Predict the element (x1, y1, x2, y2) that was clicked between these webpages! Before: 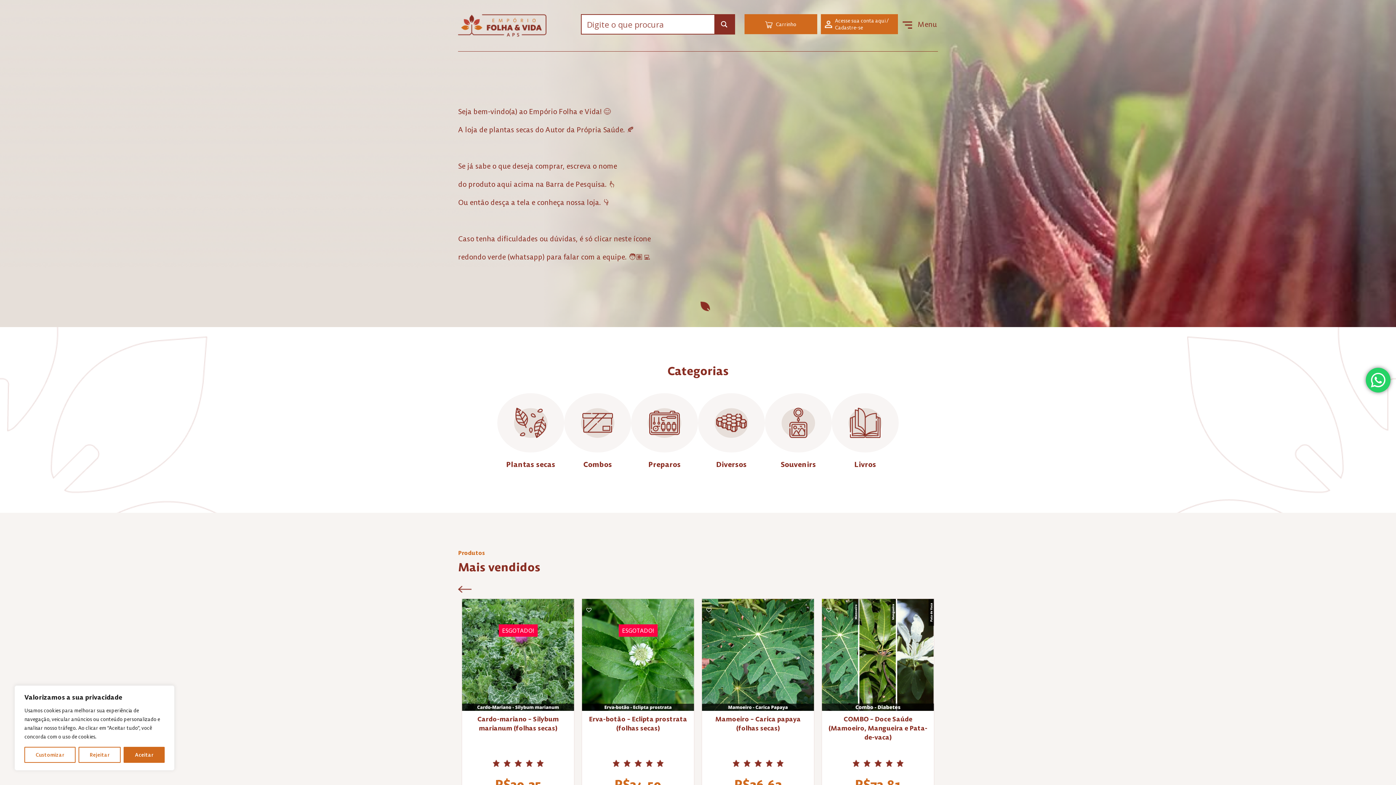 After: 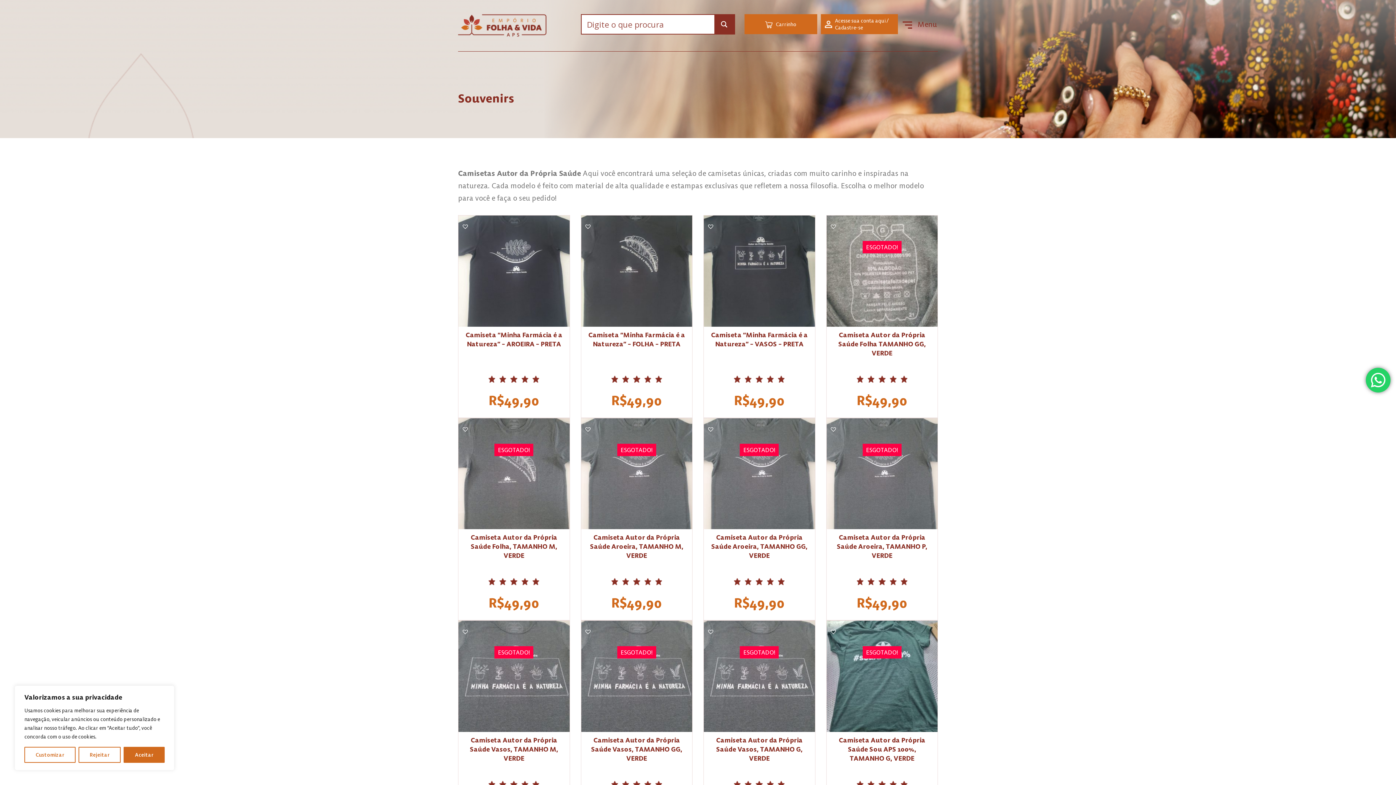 Action: label: Souvenirs bbox: (765, 393, 832, 470)